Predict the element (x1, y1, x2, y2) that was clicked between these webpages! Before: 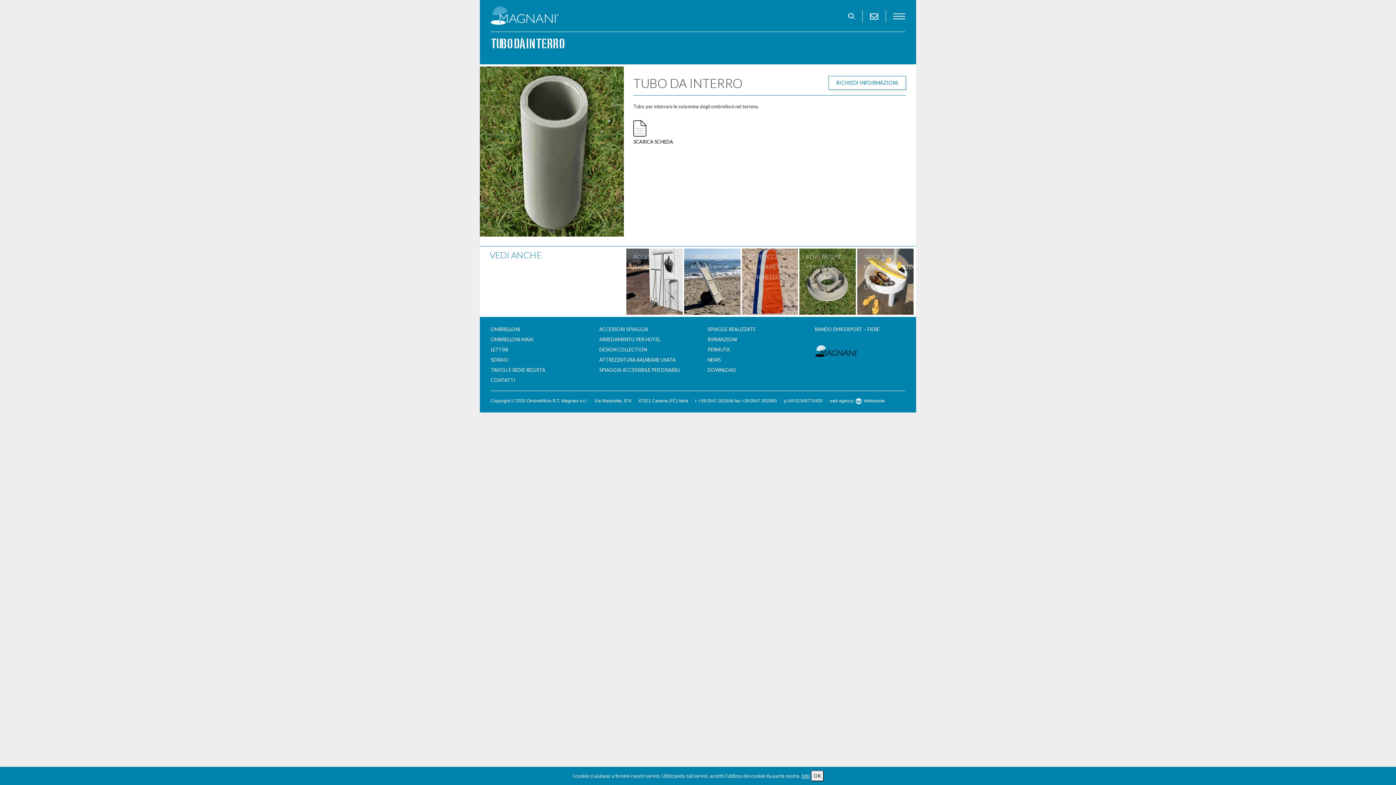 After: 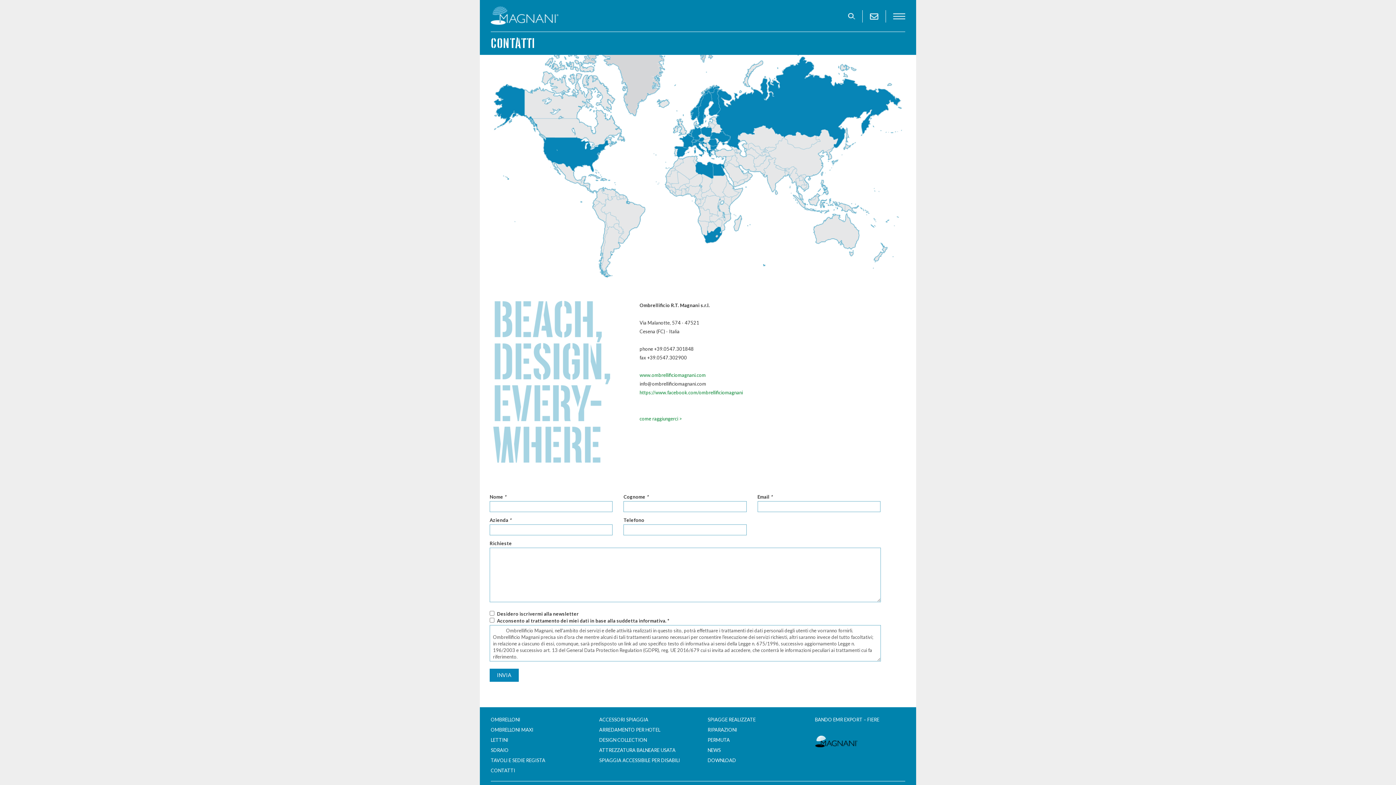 Action: bbox: (828, 76, 906, 89) label: RICHIEDI INFORMAZIONI